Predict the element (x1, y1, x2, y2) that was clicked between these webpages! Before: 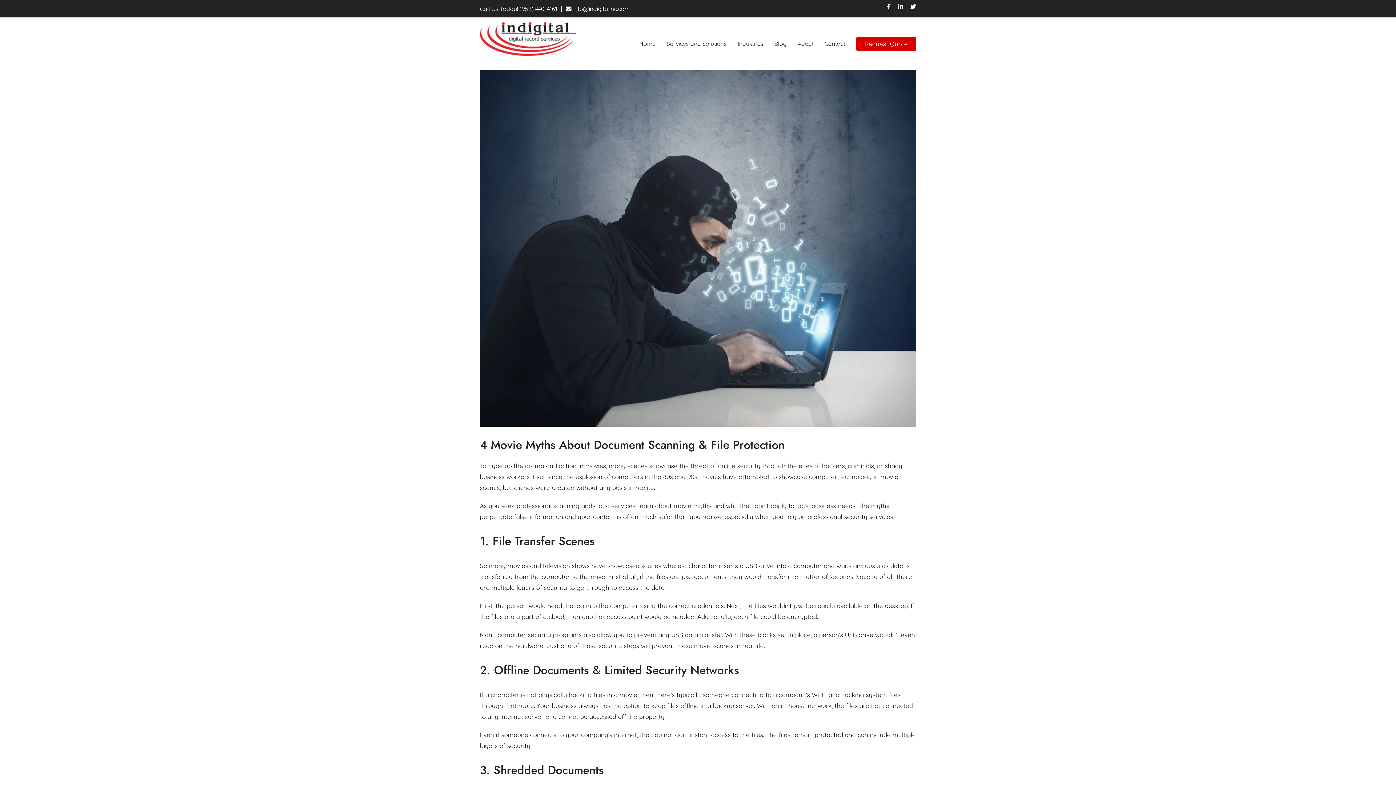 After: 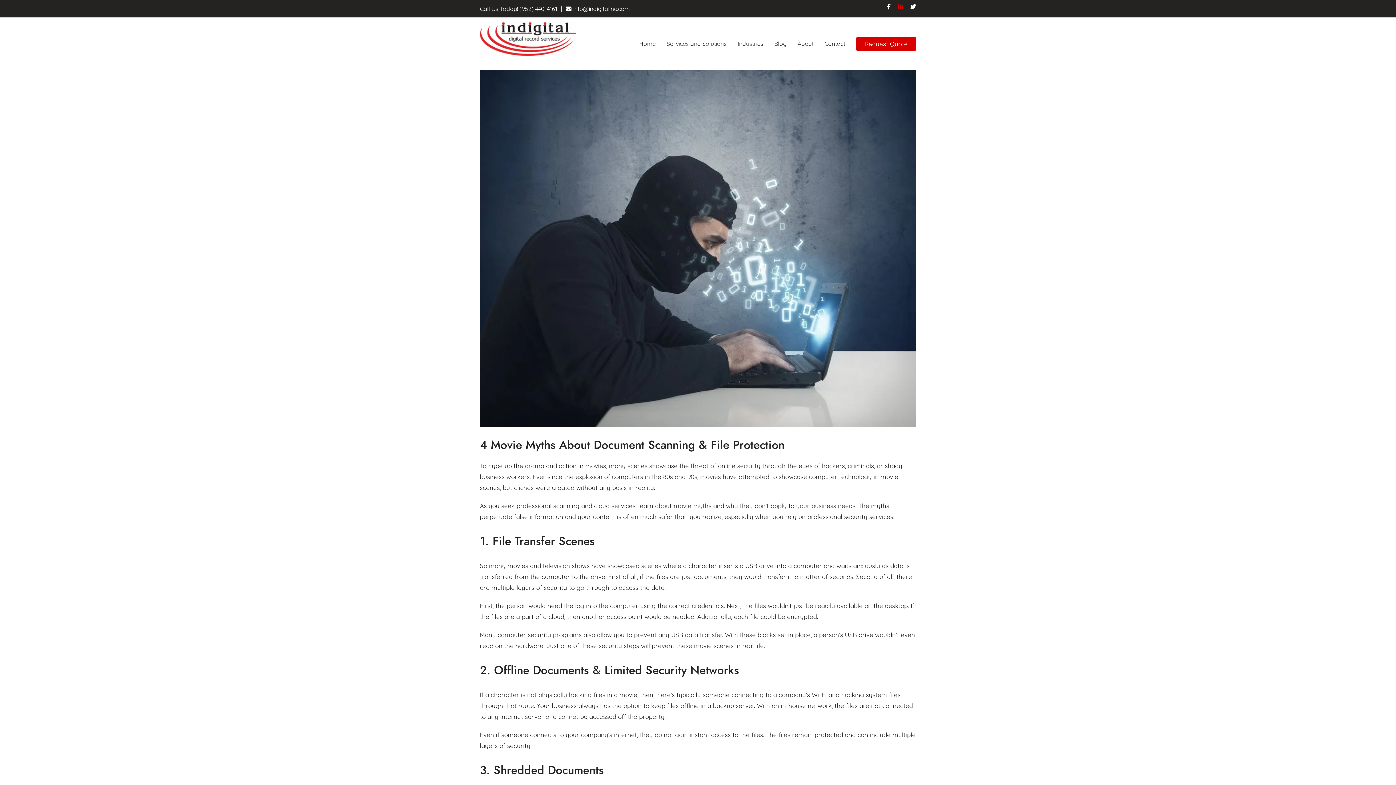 Action: bbox: (898, 3, 903, 9) label: linkedin